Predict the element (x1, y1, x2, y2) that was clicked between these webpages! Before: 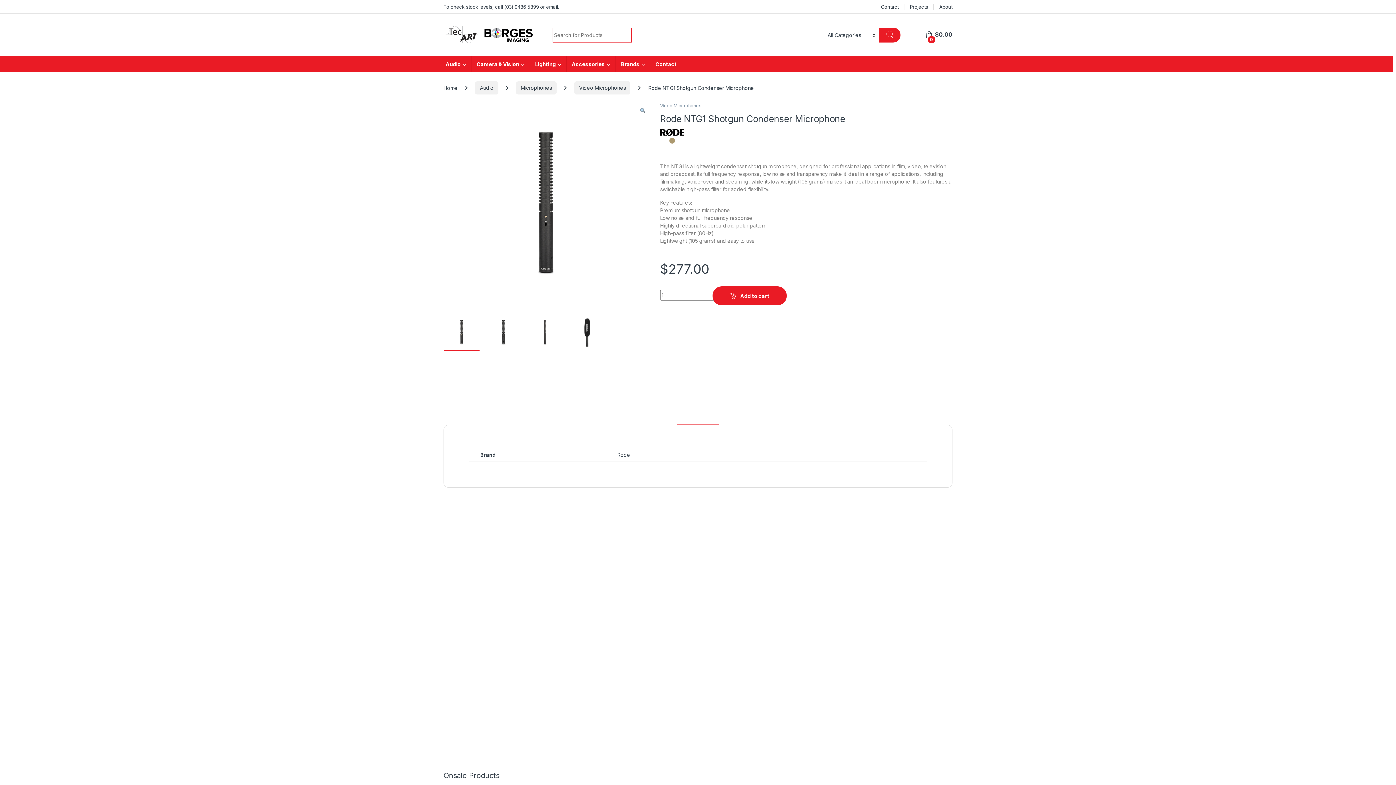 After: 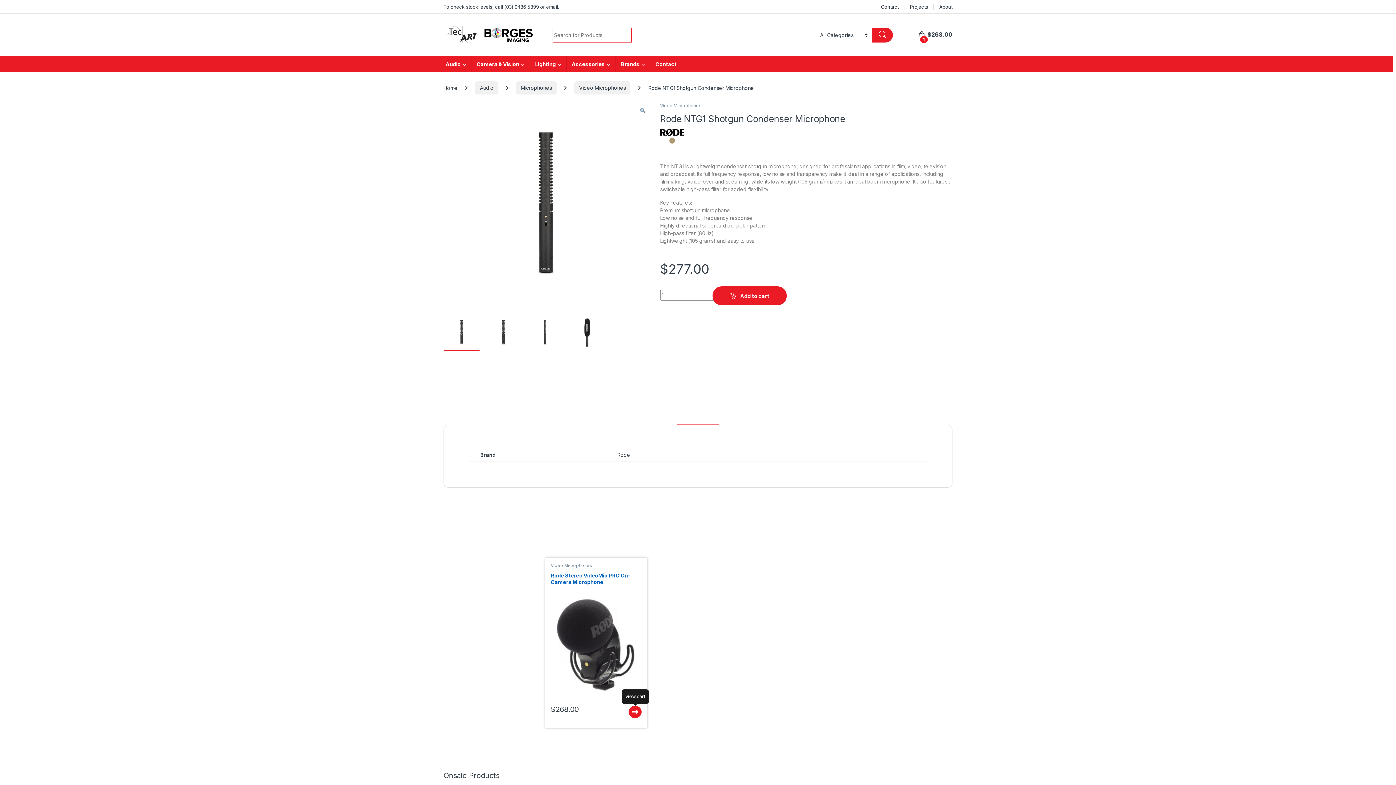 Action: label: Add to cart: “Rode Stereo VideoMic PRO On-Camera Microphone” bbox: (629, 706, 641, 718)